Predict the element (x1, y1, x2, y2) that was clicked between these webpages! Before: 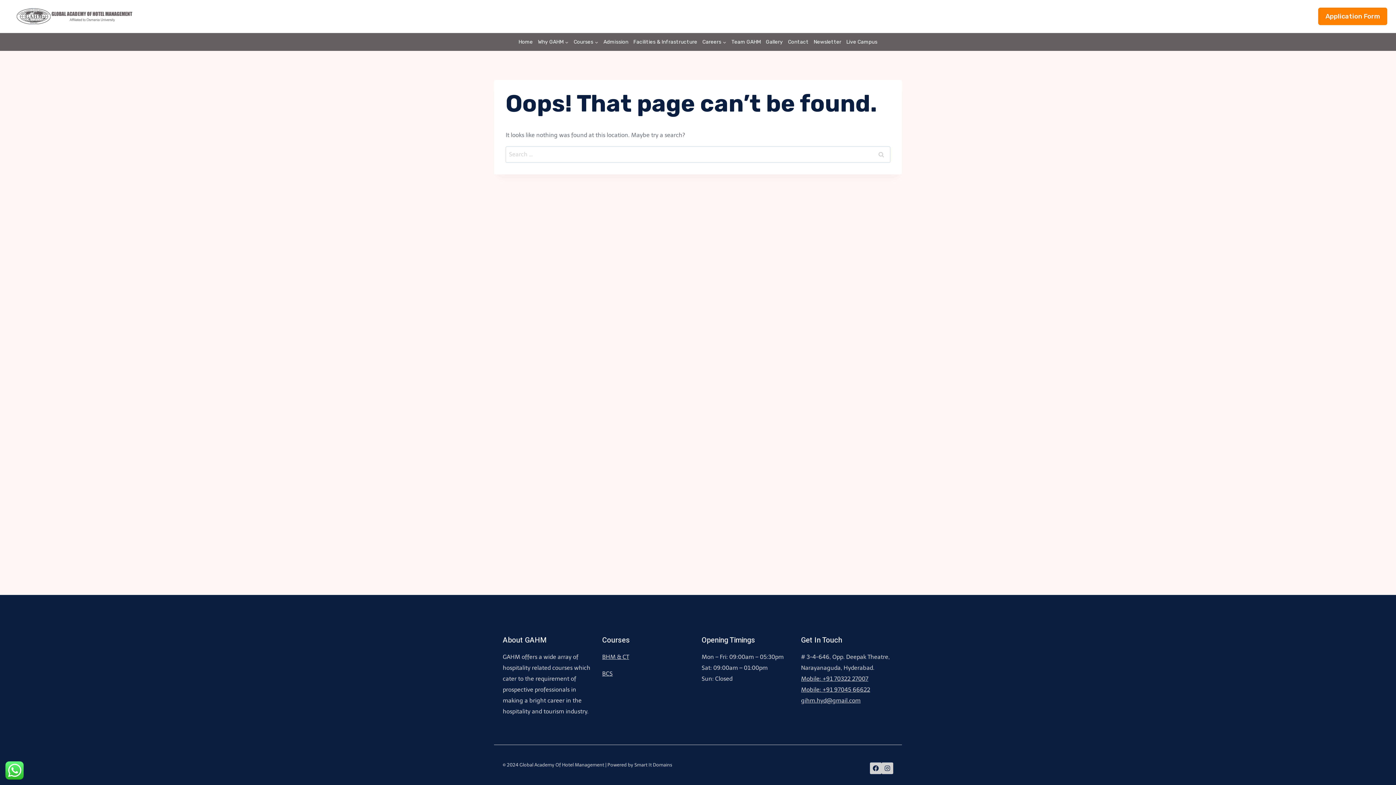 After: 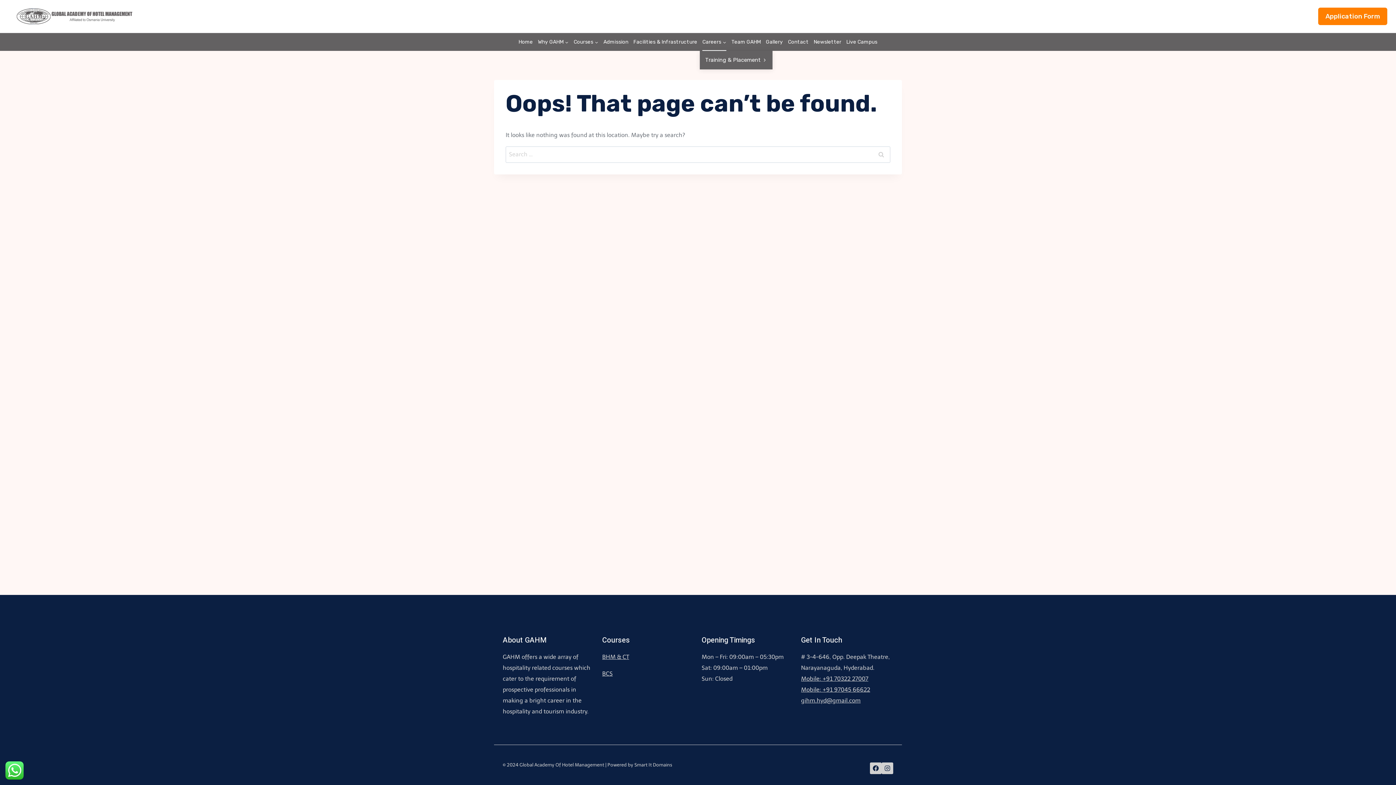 Action: bbox: (700, 33, 729, 50) label: Careers